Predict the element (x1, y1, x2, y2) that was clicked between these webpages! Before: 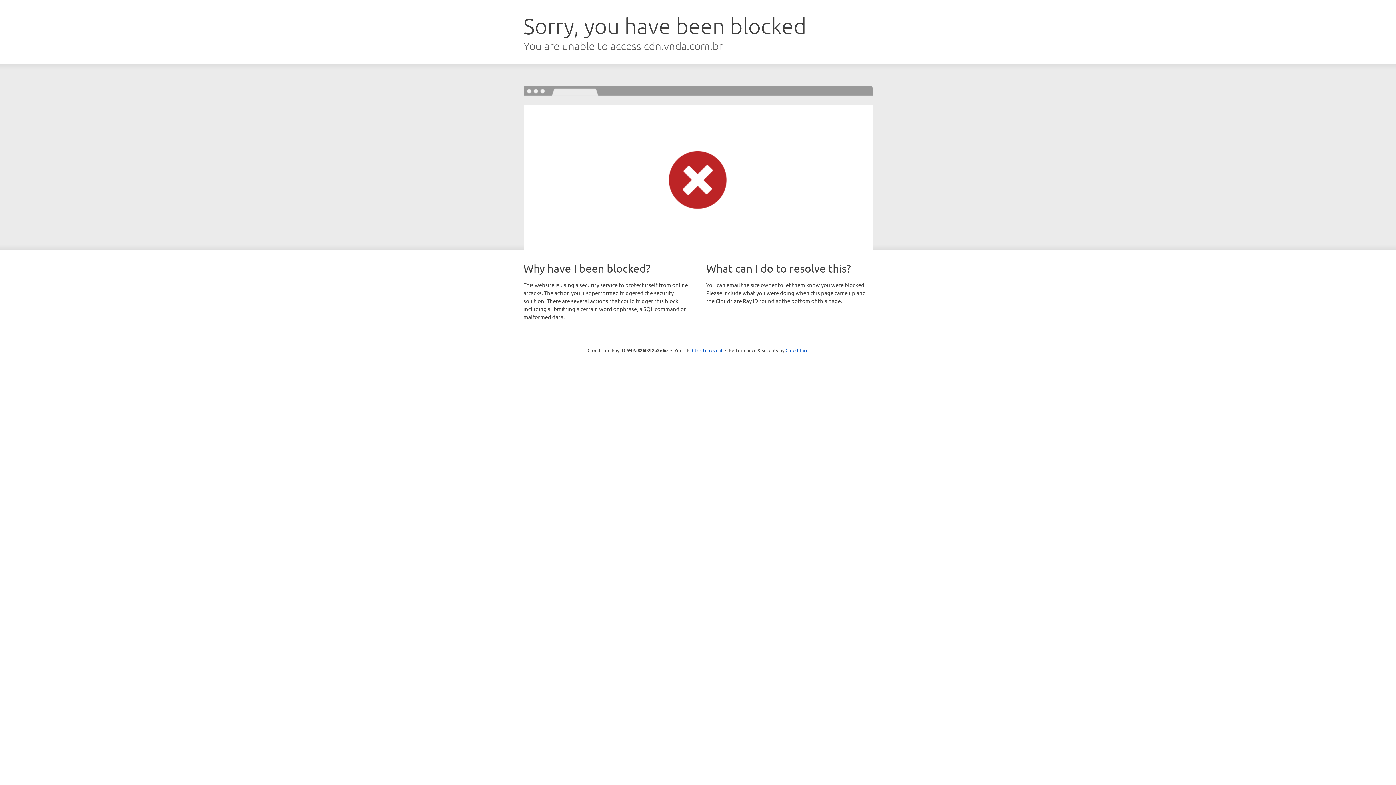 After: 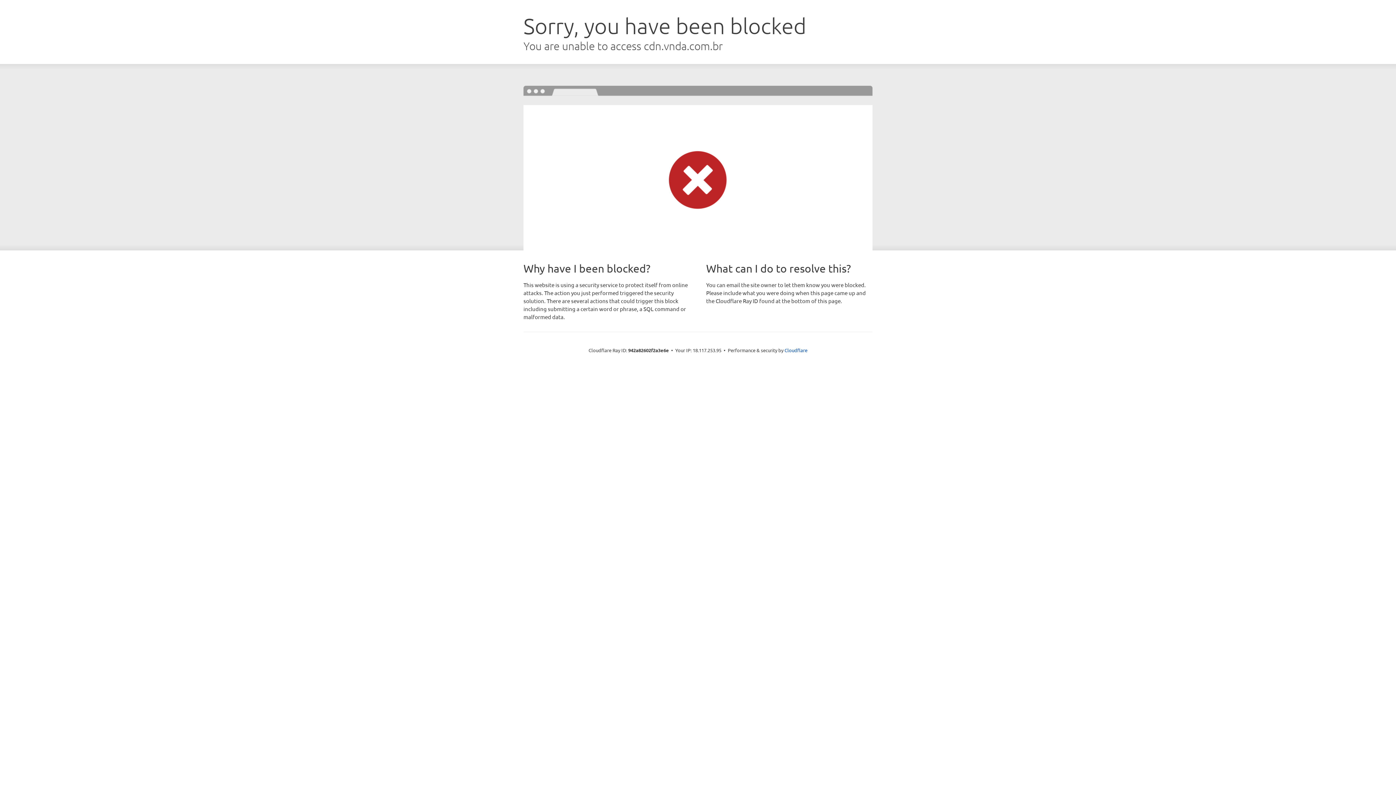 Action: label: Click to reveal bbox: (692, 346, 722, 353)